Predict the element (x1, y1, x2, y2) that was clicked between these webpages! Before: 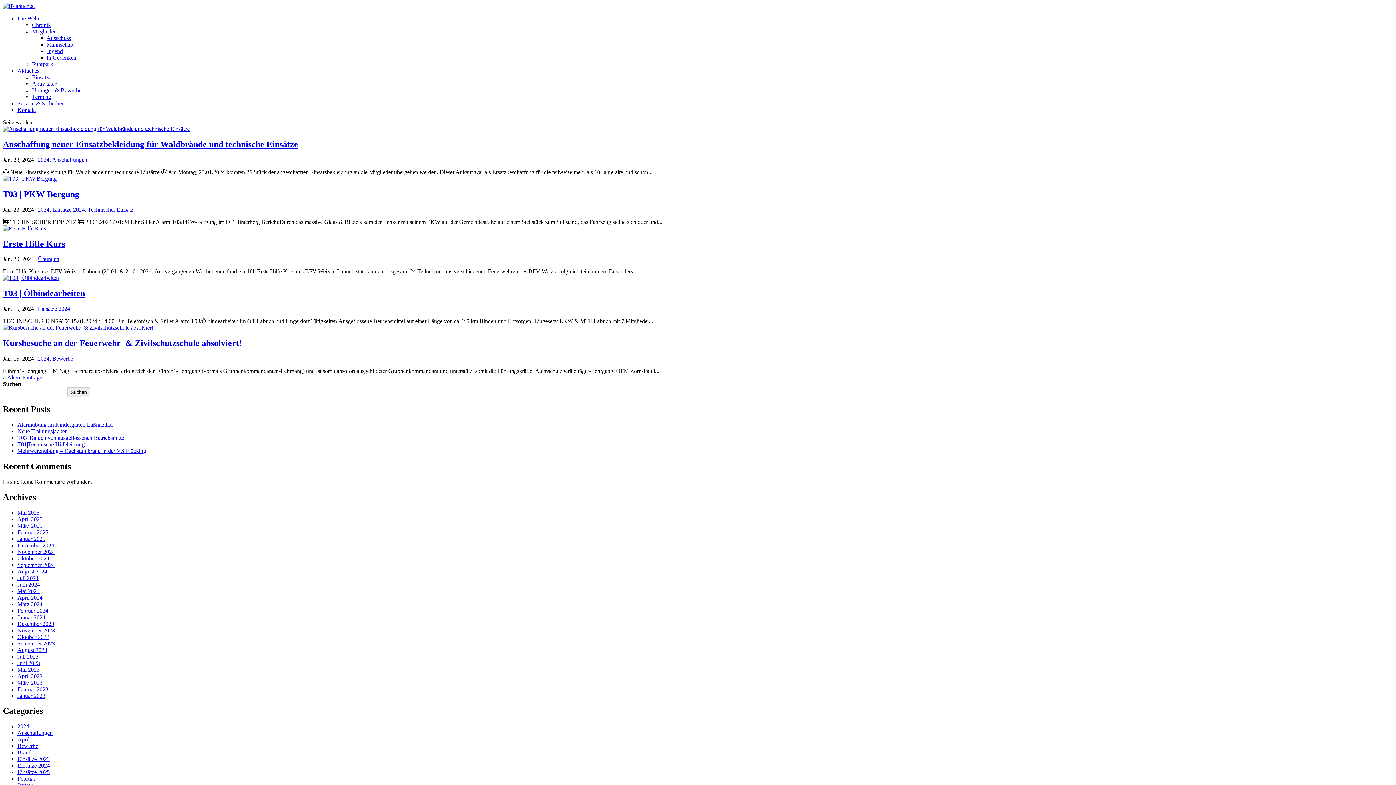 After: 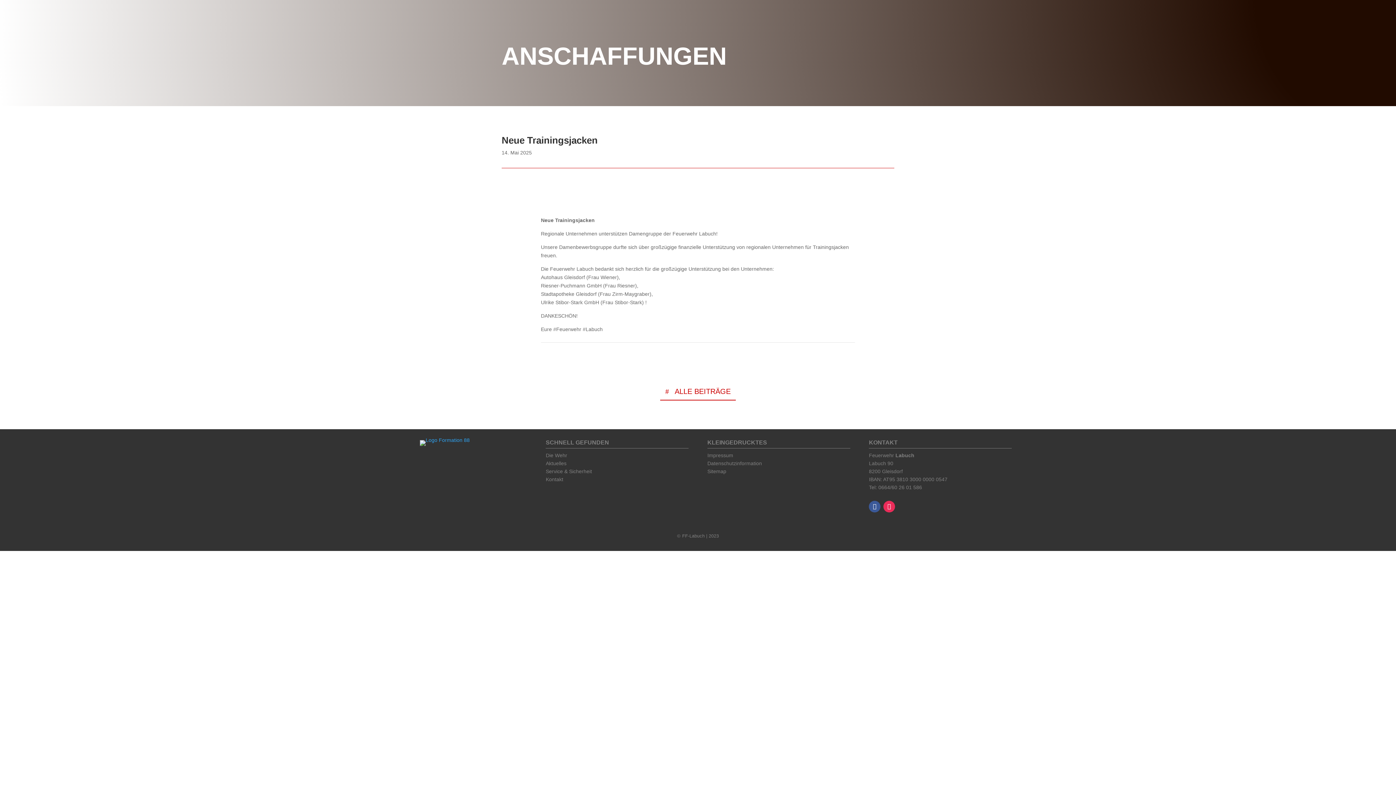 Action: bbox: (17, 428, 67, 434) label: Neue Trainingsjacken